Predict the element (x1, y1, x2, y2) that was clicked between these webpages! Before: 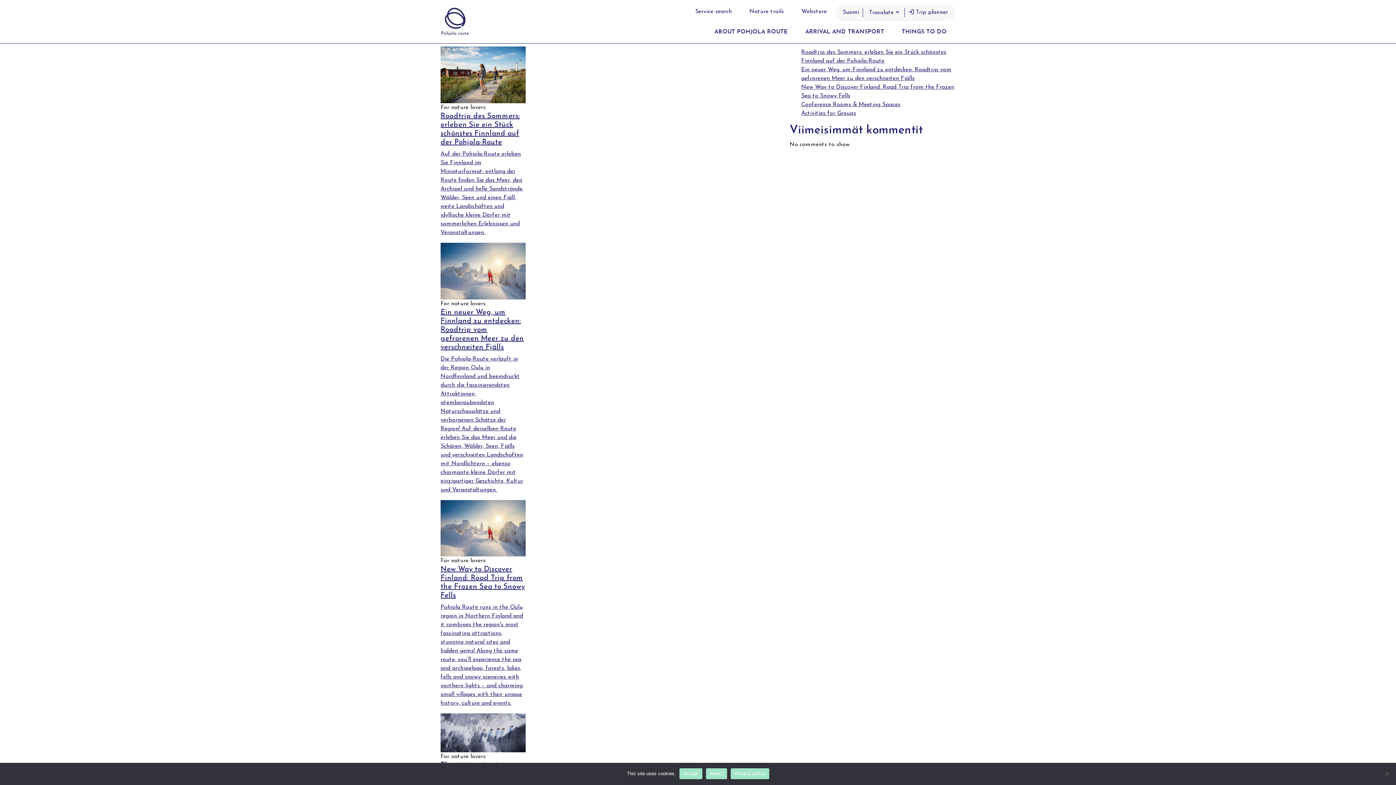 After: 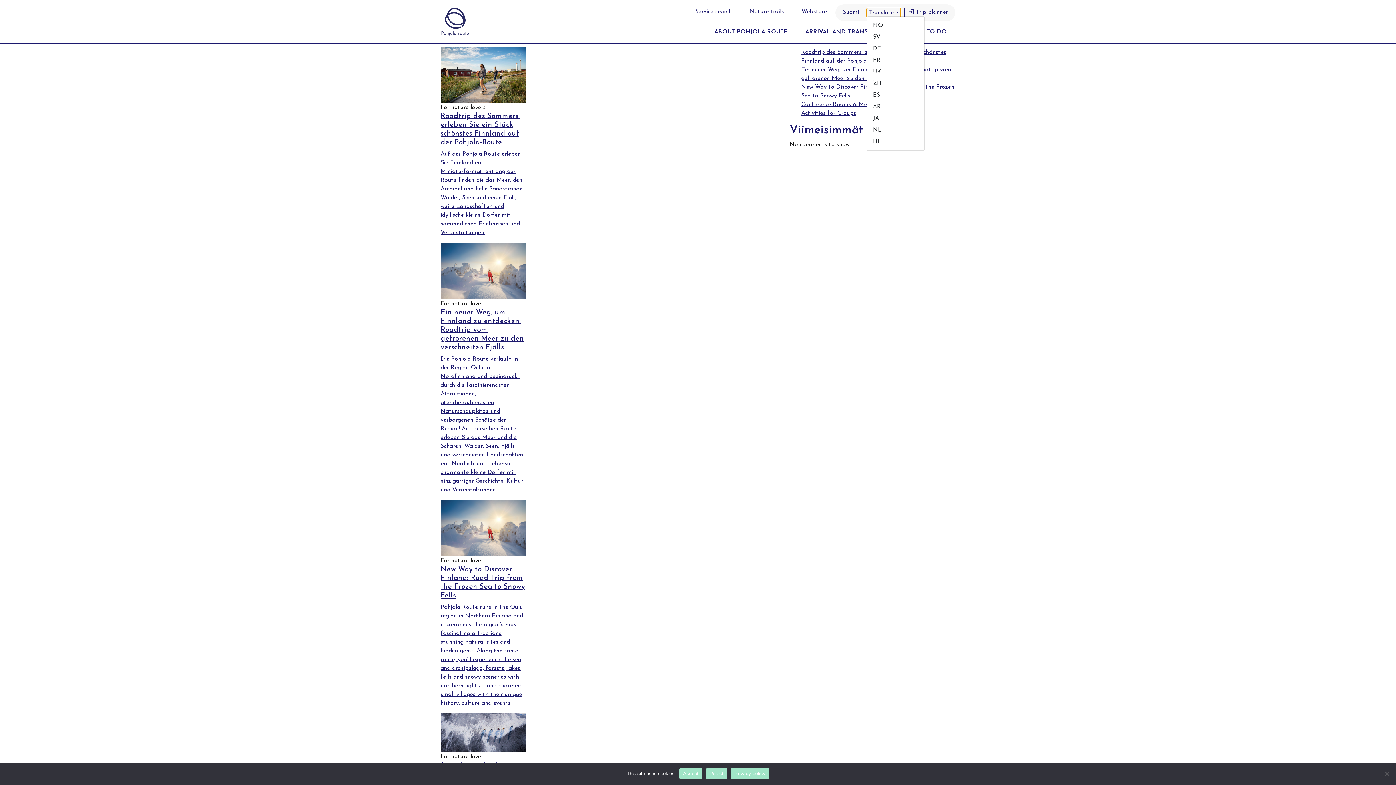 Action: label: Translate bbox: (867, 7, 901, 17)